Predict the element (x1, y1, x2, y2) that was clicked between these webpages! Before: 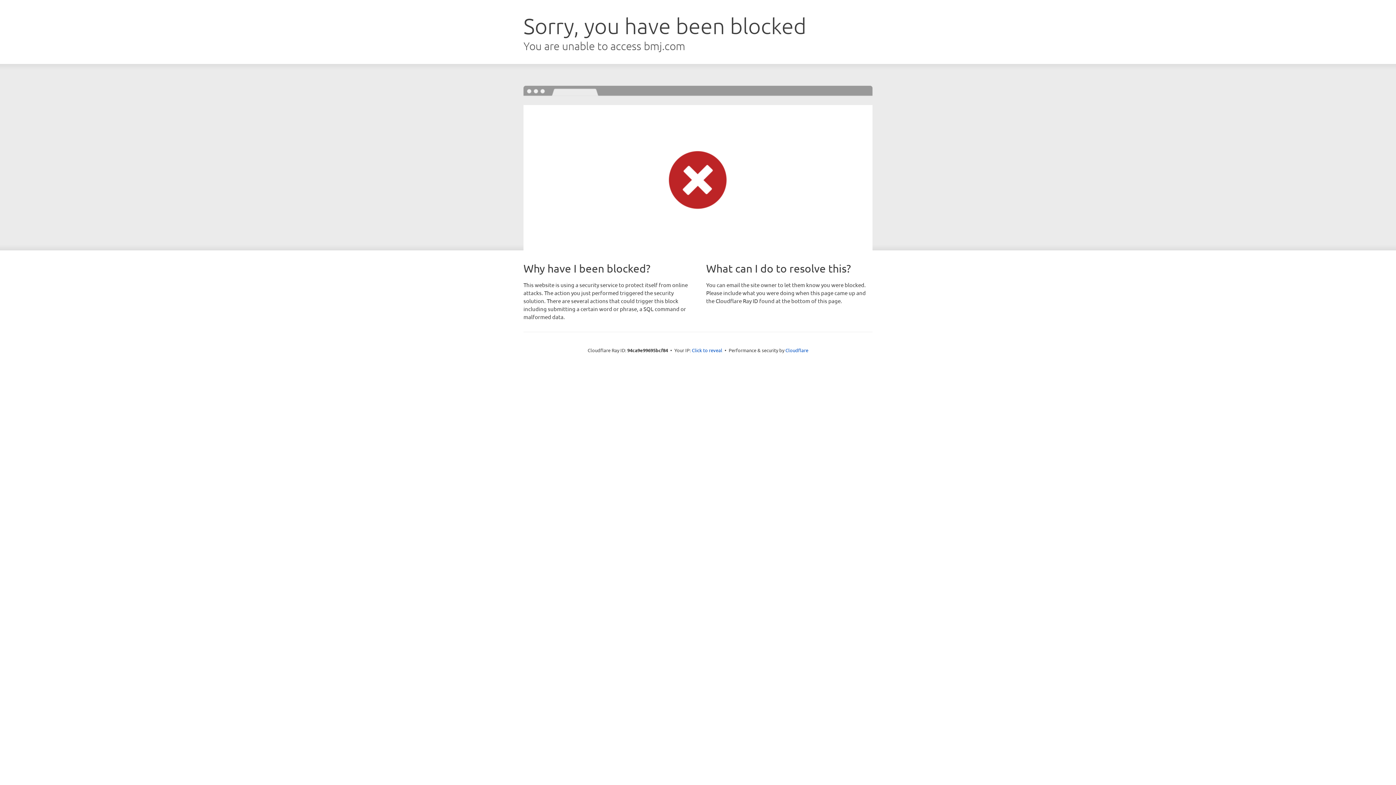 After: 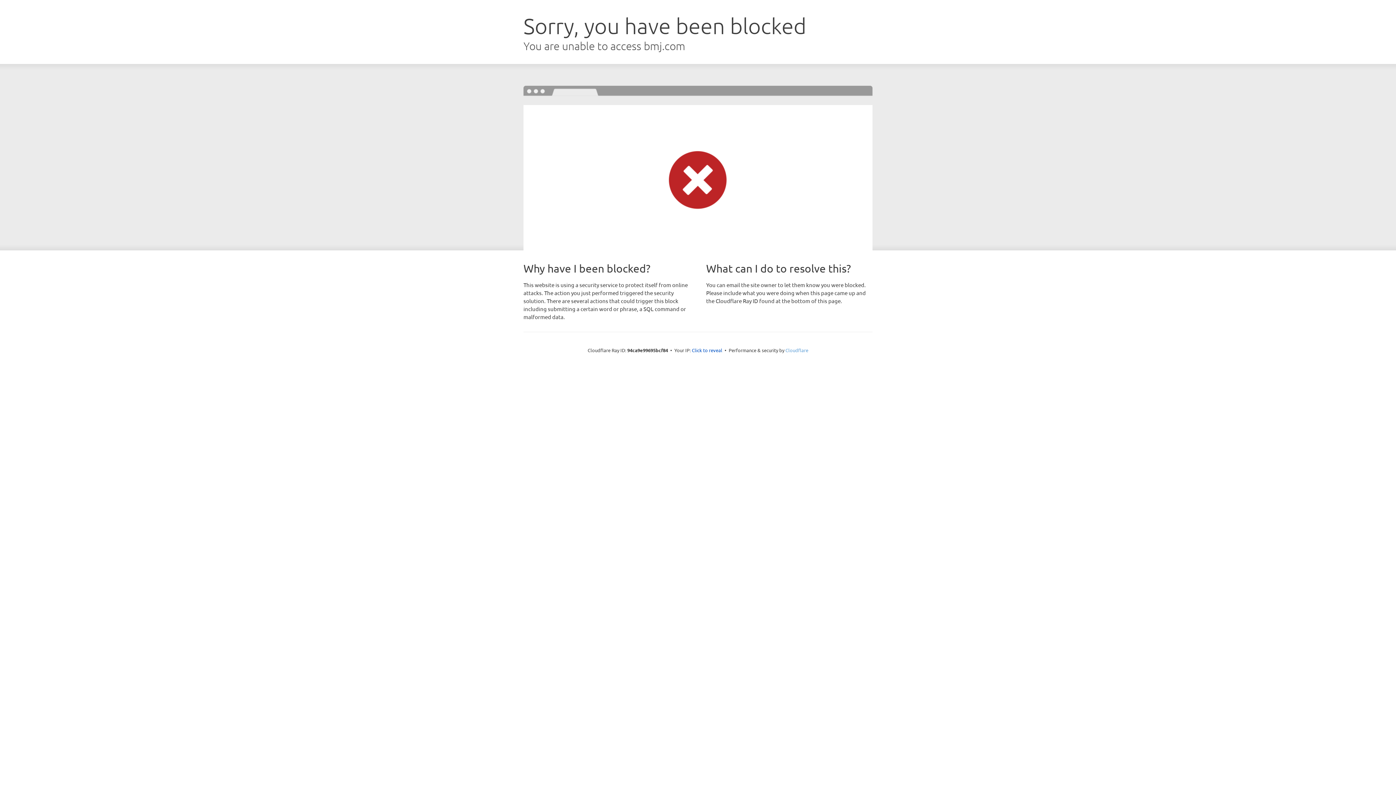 Action: label: Cloudflare bbox: (785, 347, 808, 353)